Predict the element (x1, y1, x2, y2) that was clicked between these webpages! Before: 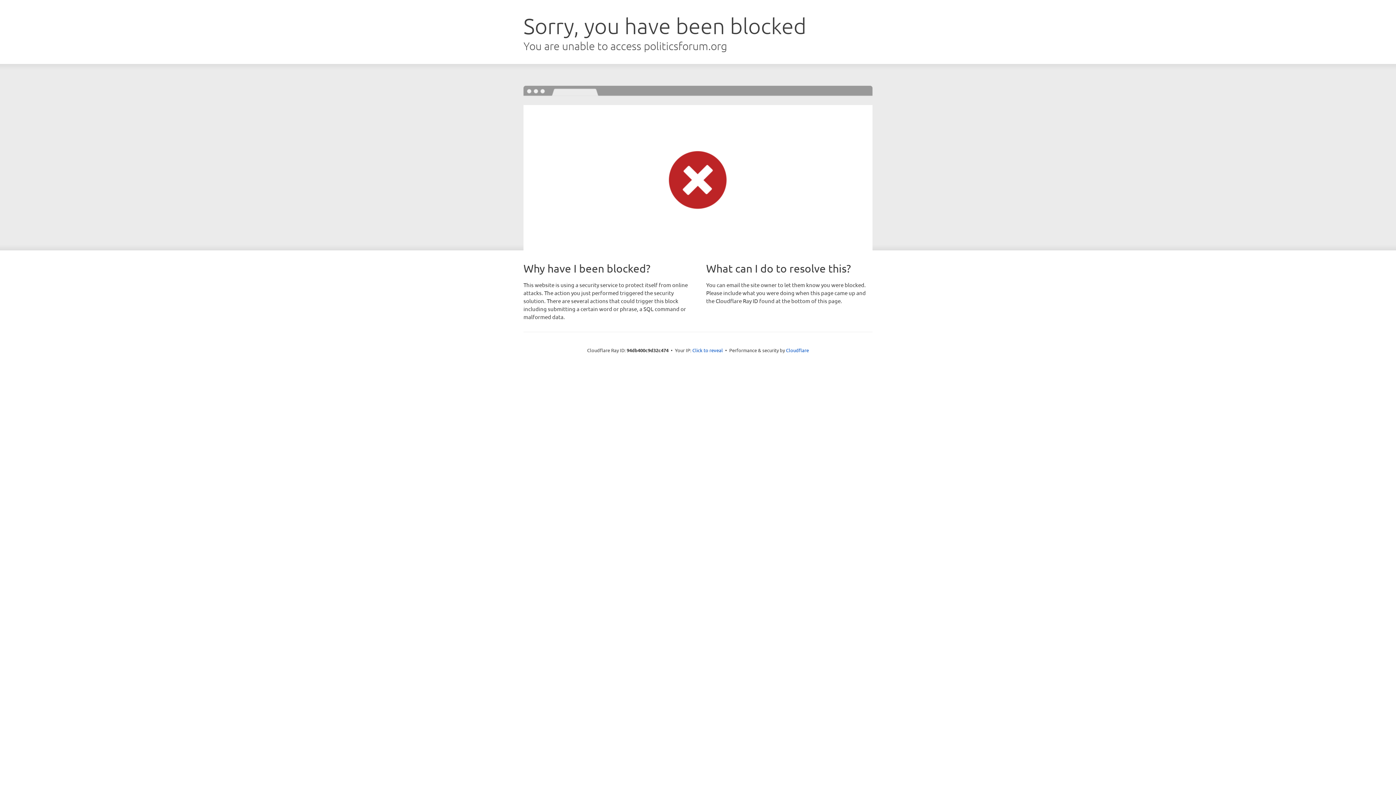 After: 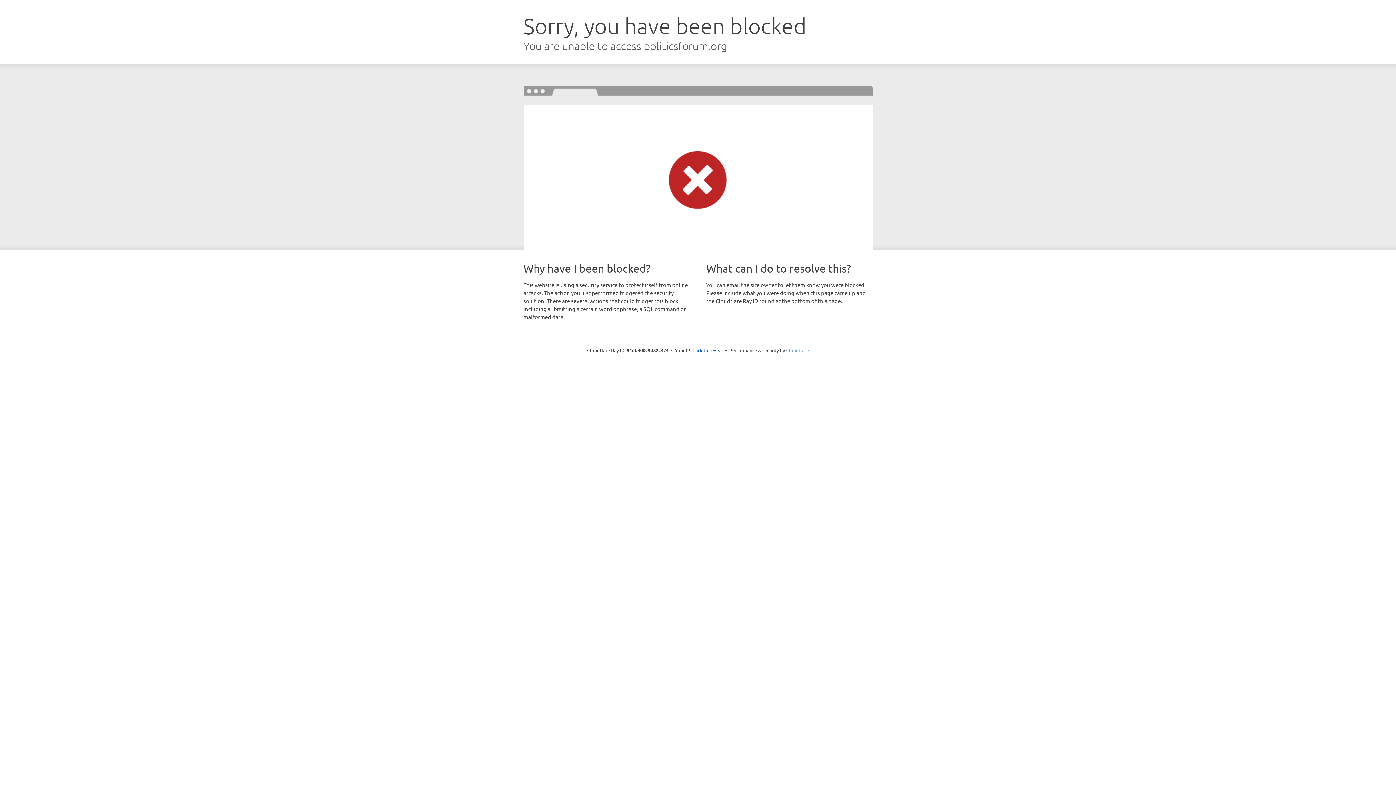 Action: bbox: (786, 347, 809, 353) label: Cloudflare